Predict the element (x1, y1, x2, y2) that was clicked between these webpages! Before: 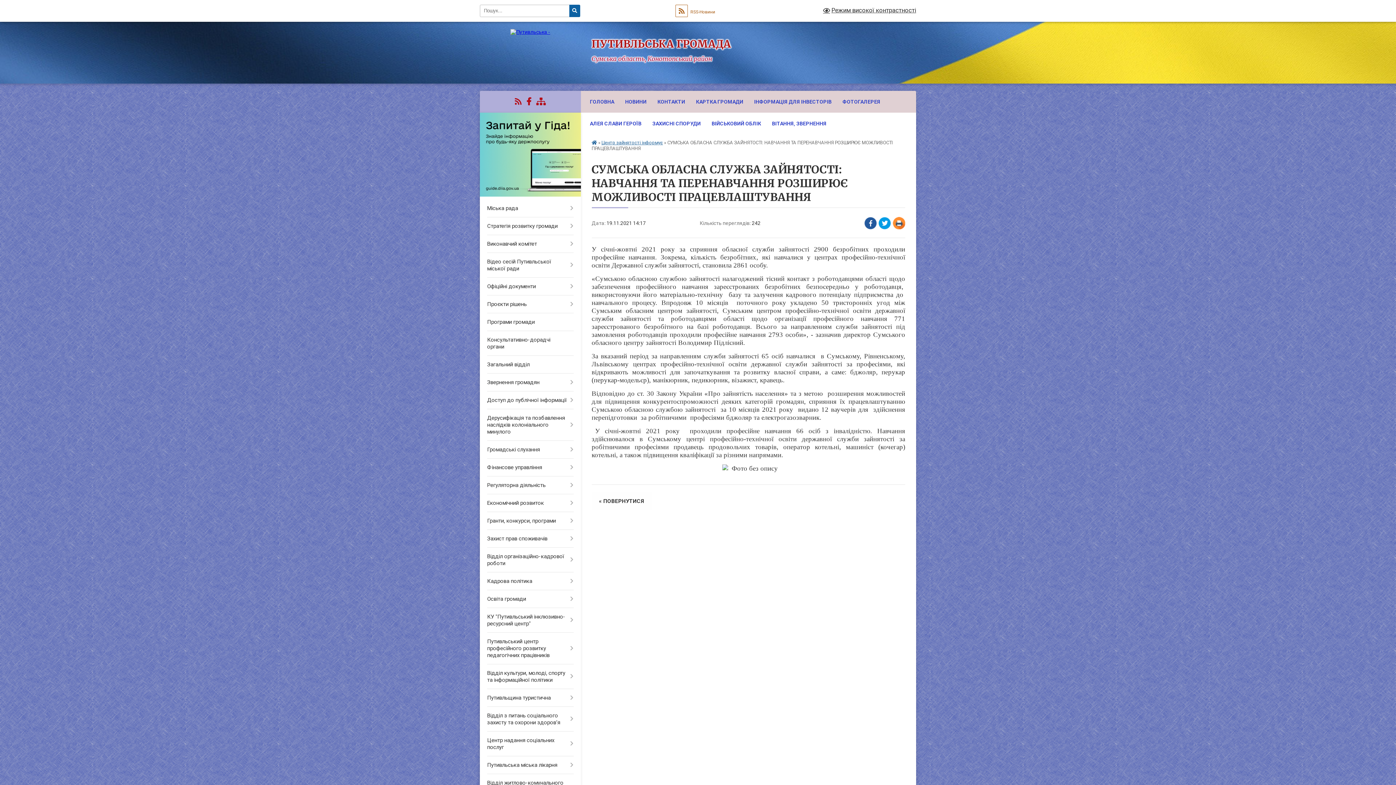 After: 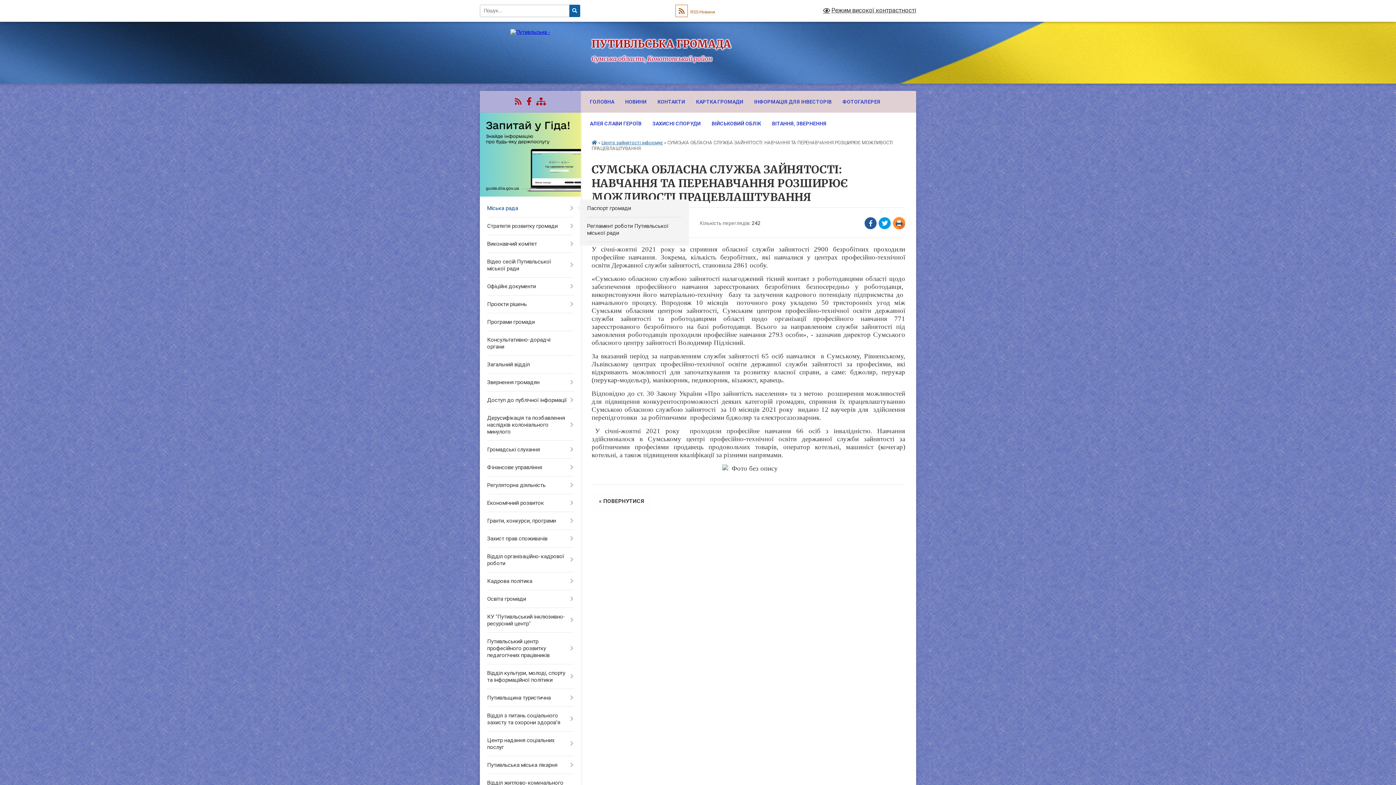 Action: label: Міська рада bbox: (480, 199, 580, 217)